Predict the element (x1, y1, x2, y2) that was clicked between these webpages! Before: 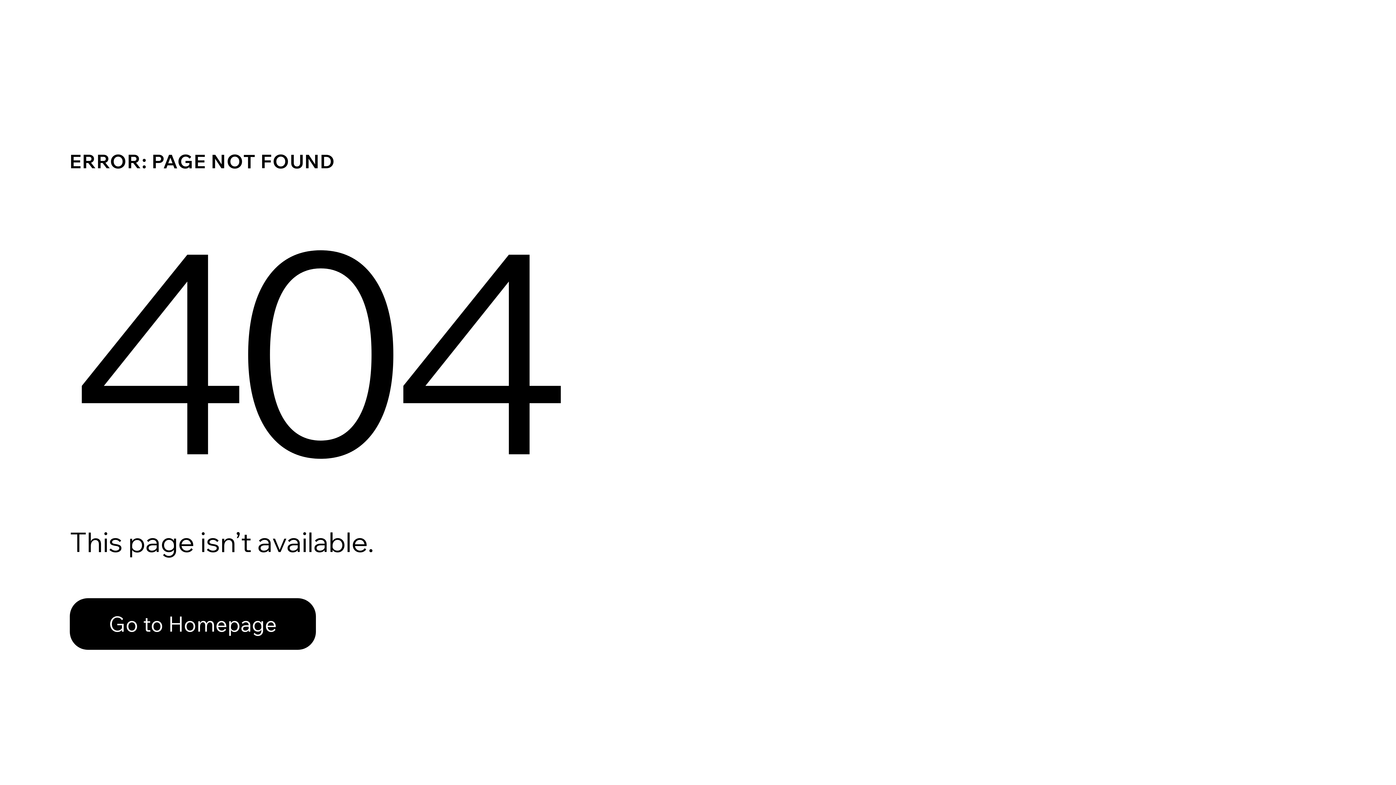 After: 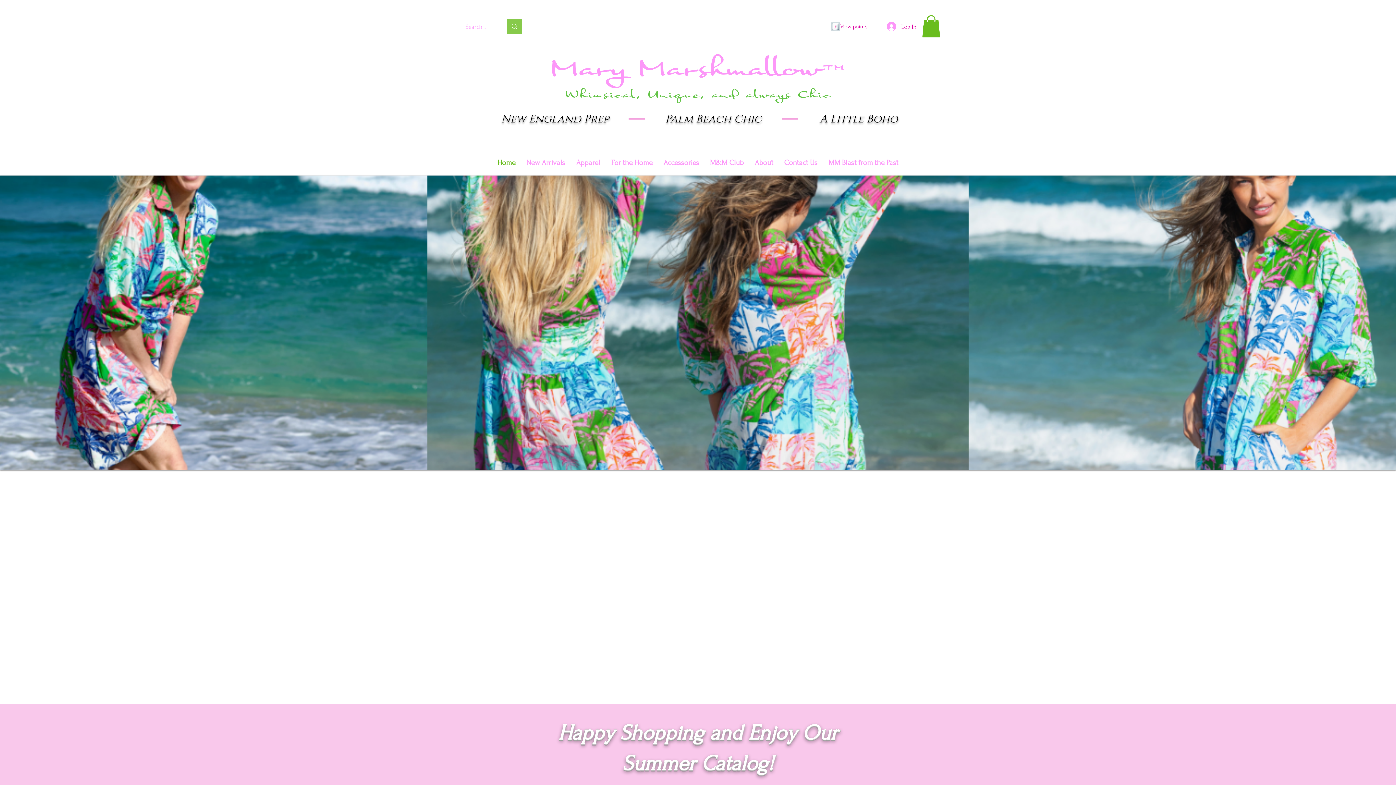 Action: bbox: (69, 582, 768, 659) label: Go to Homepage